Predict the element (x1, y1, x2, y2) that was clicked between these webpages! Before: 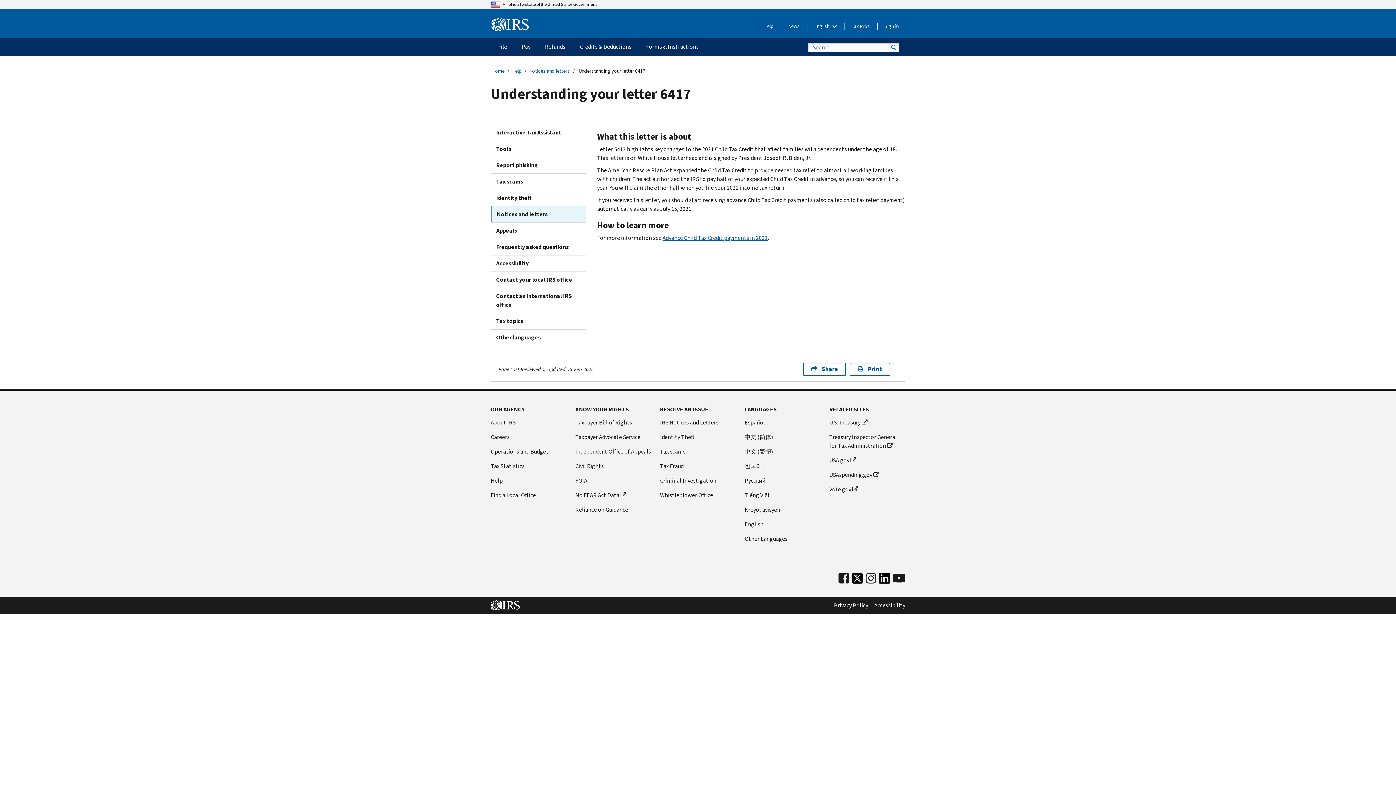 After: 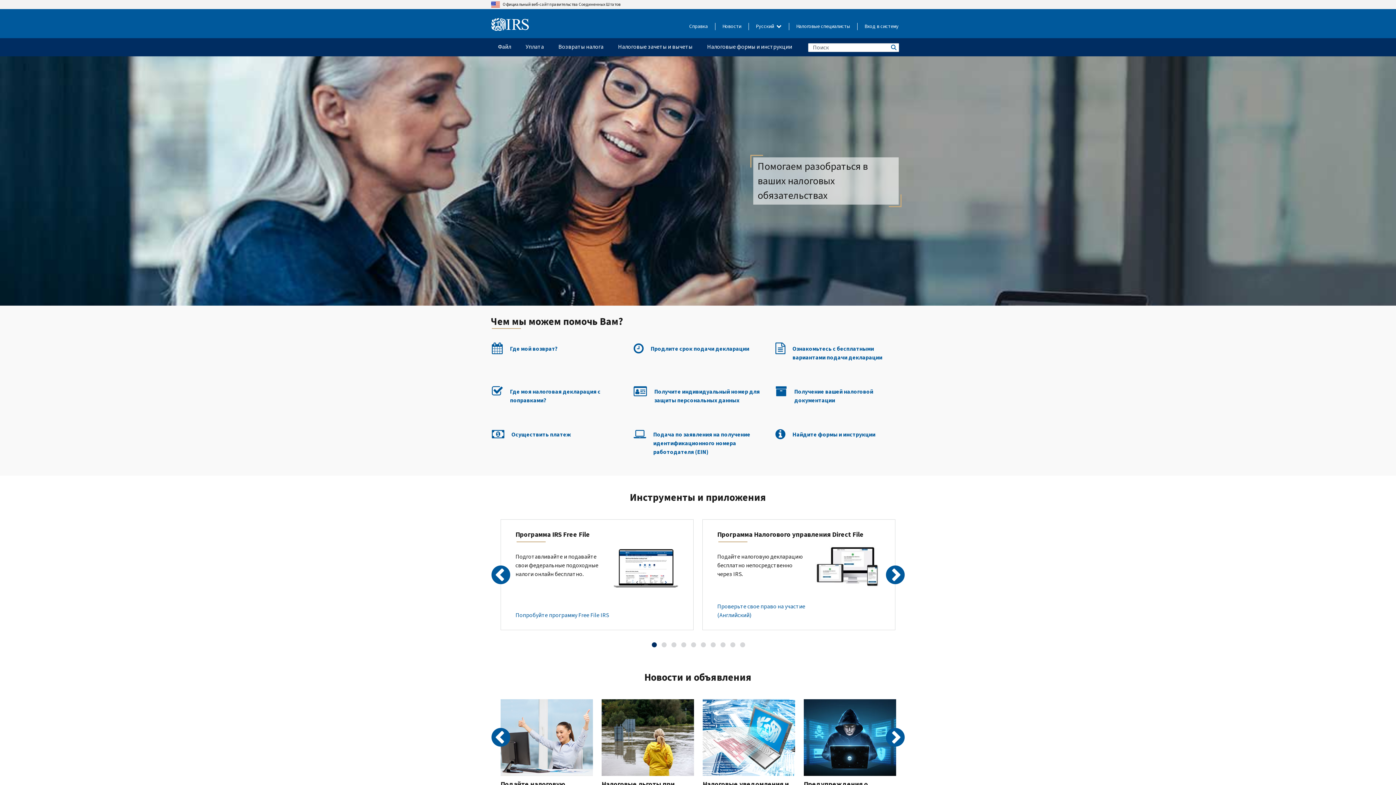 Action: label: Pусский bbox: (744, 476, 820, 485)